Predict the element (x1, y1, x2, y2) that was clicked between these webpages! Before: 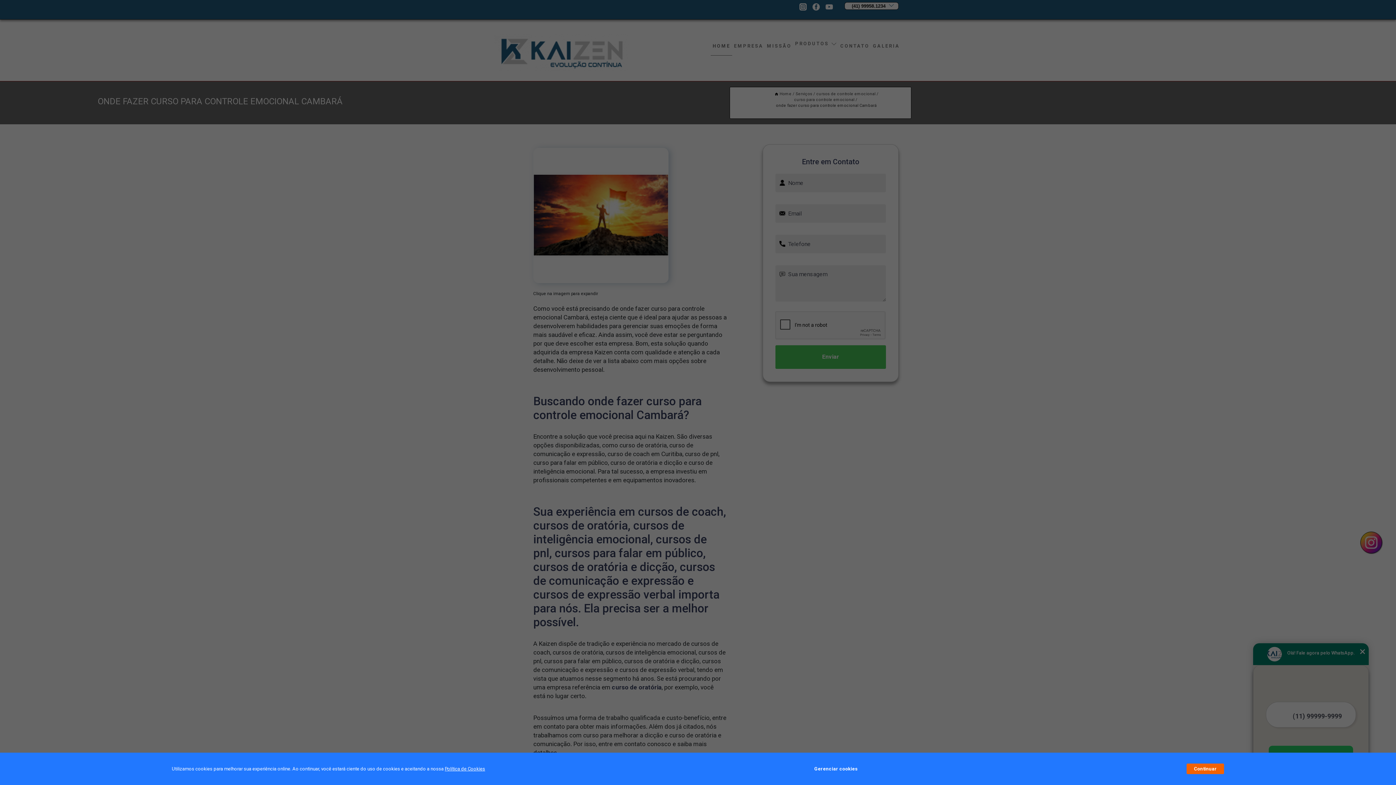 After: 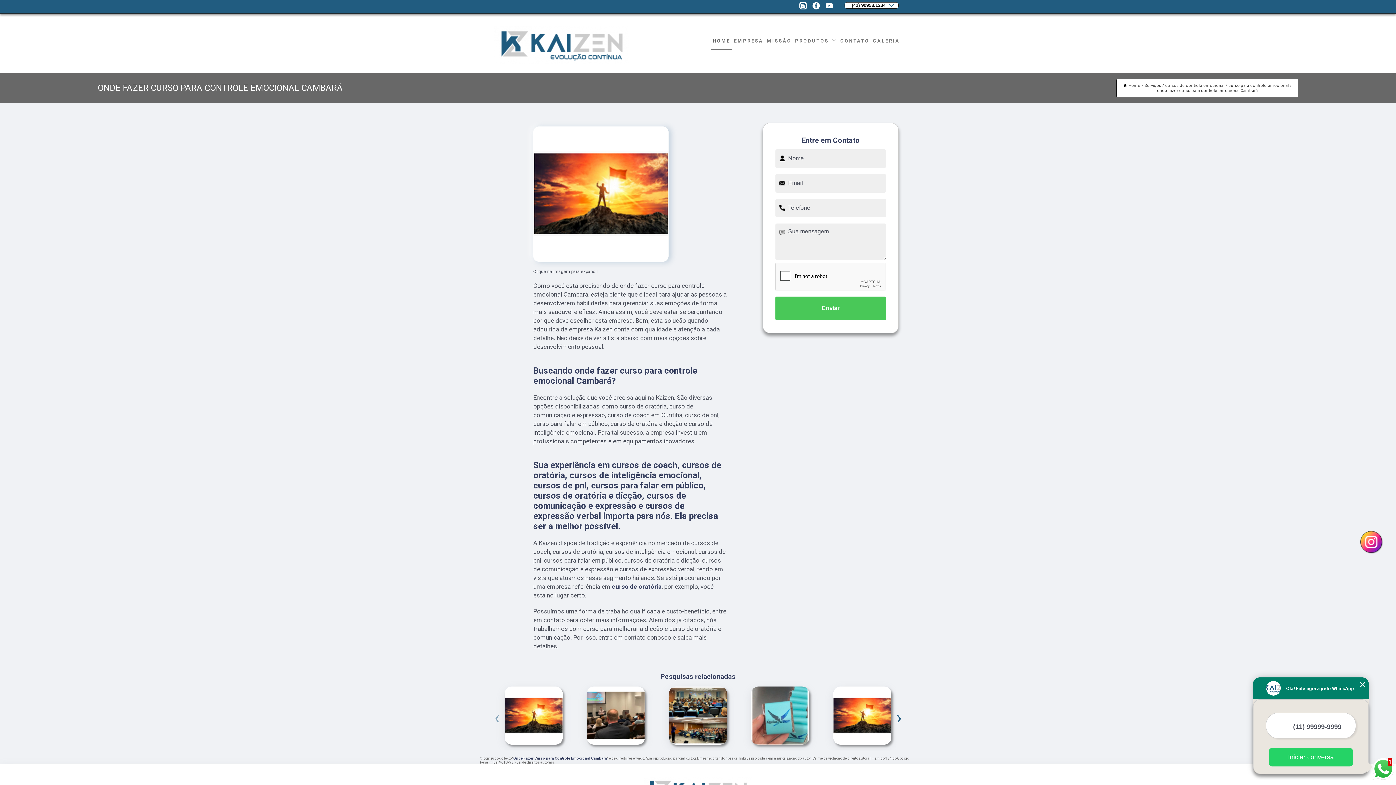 Action: label: Continuar bbox: (1187, 764, 1224, 774)